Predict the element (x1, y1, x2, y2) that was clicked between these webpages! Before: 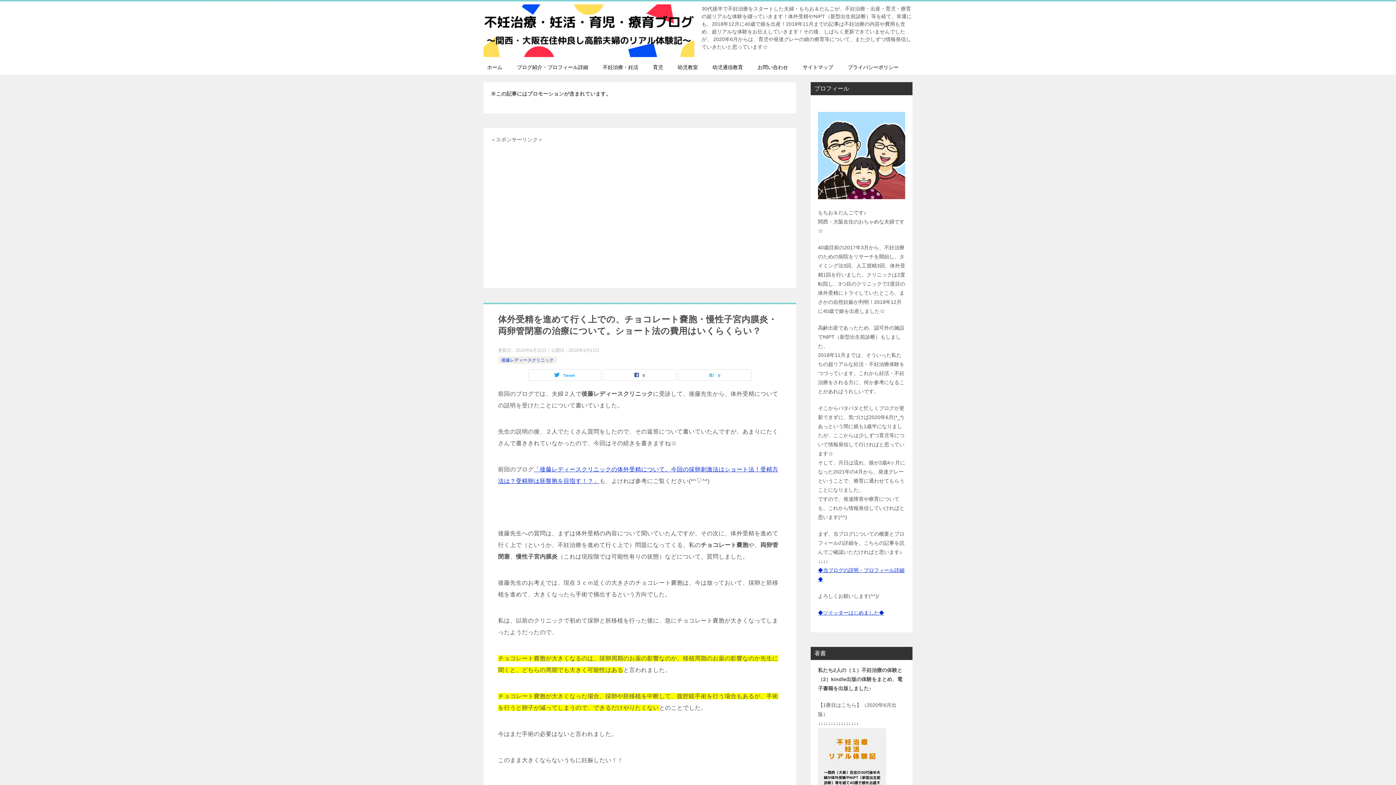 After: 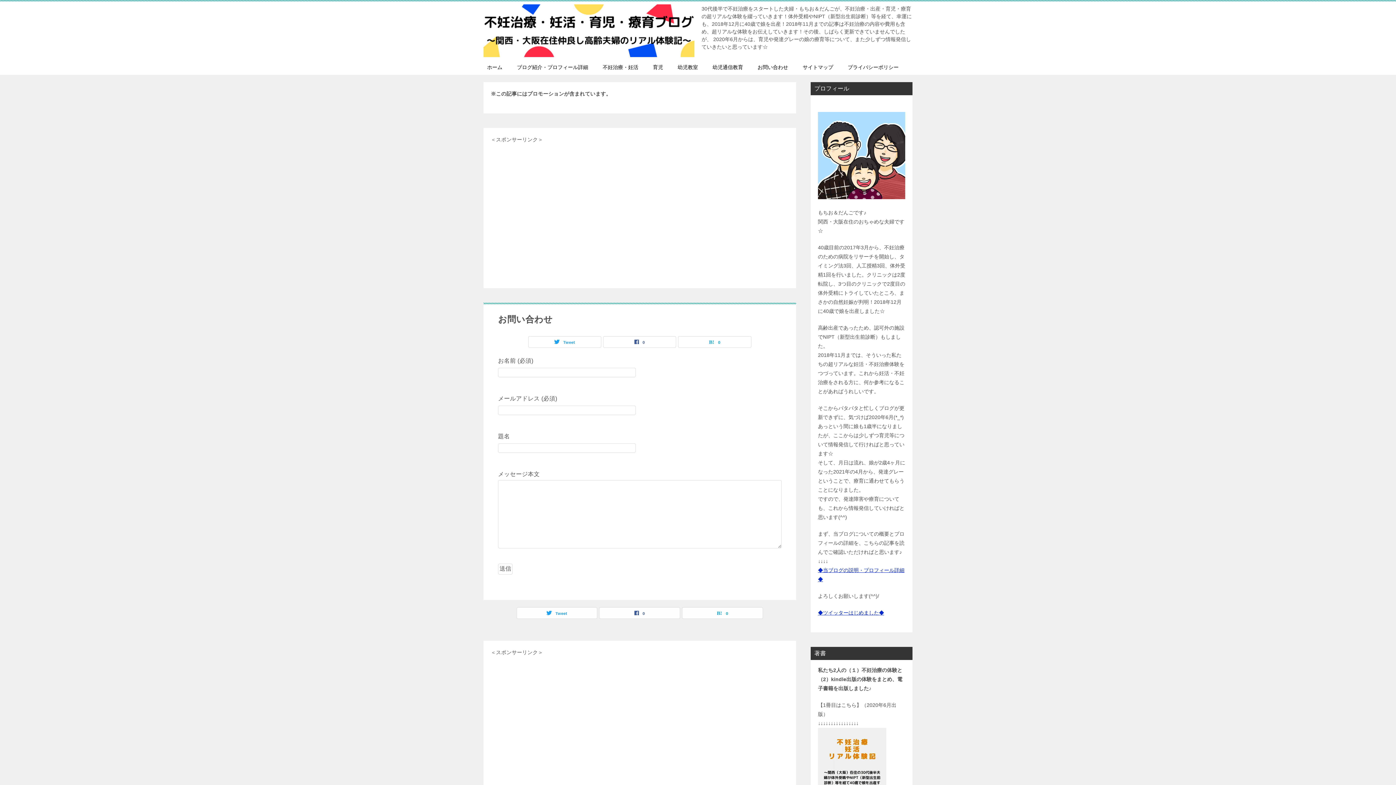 Action: label: お問い合わせ bbox: (750, 60, 795, 74)